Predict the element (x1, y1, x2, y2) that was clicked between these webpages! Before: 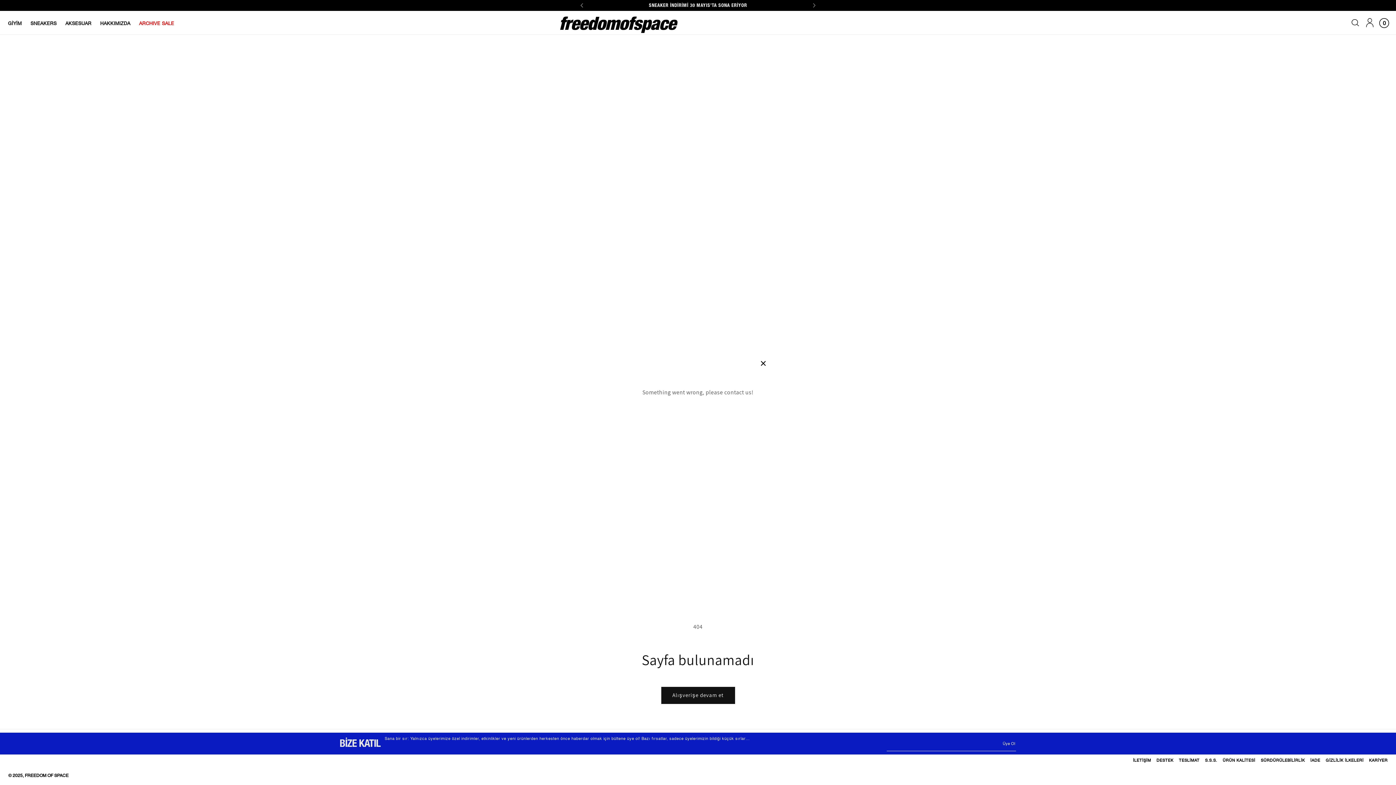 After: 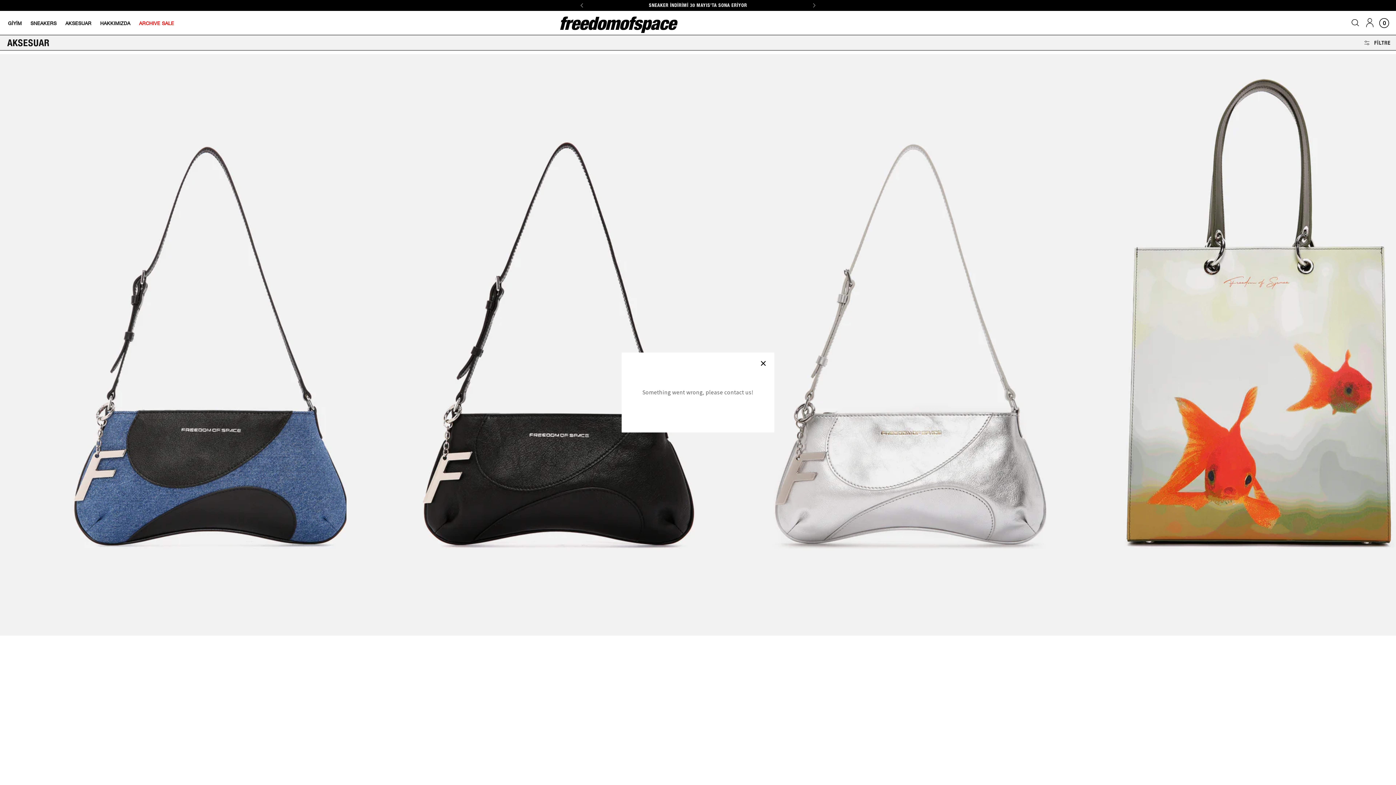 Action: label: AKSESUAR bbox: (61, 16, 95, 30)